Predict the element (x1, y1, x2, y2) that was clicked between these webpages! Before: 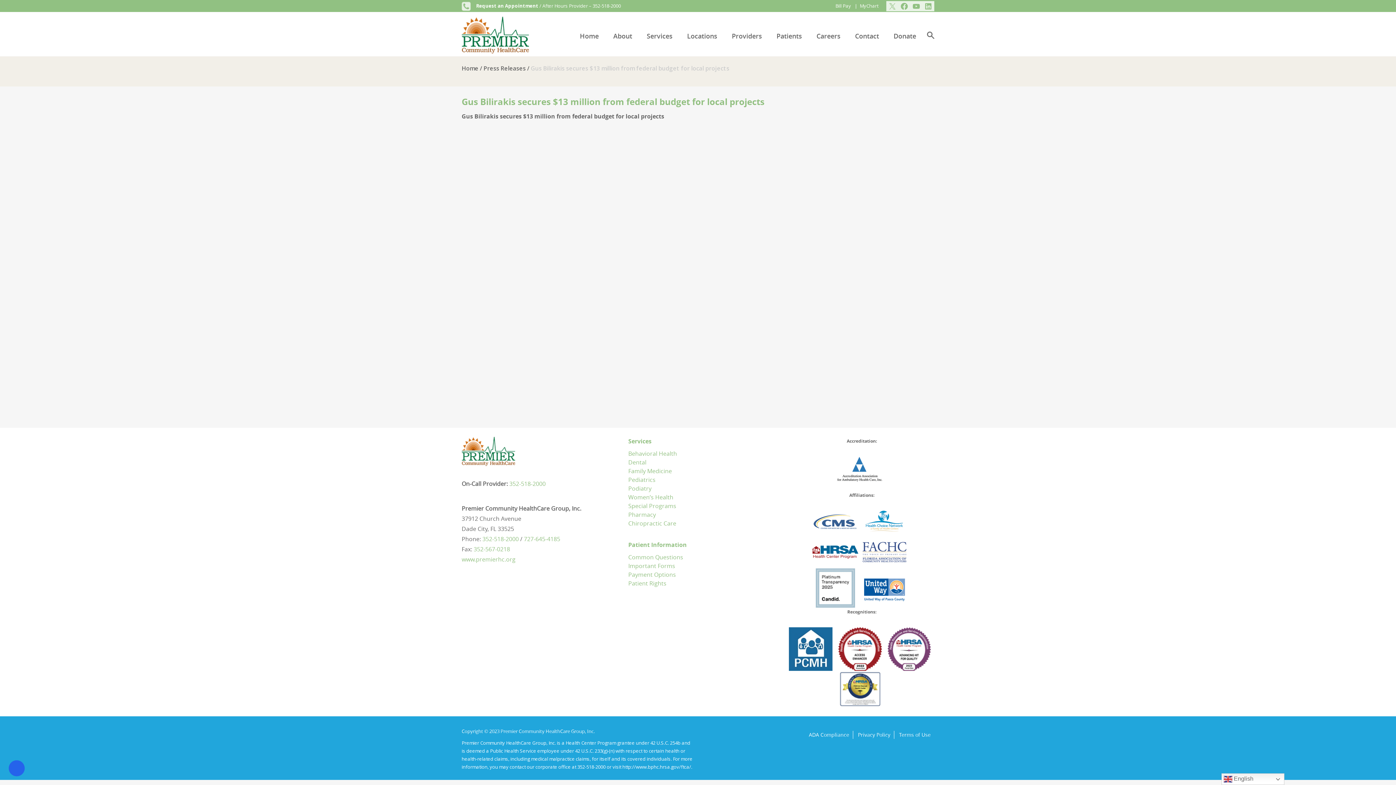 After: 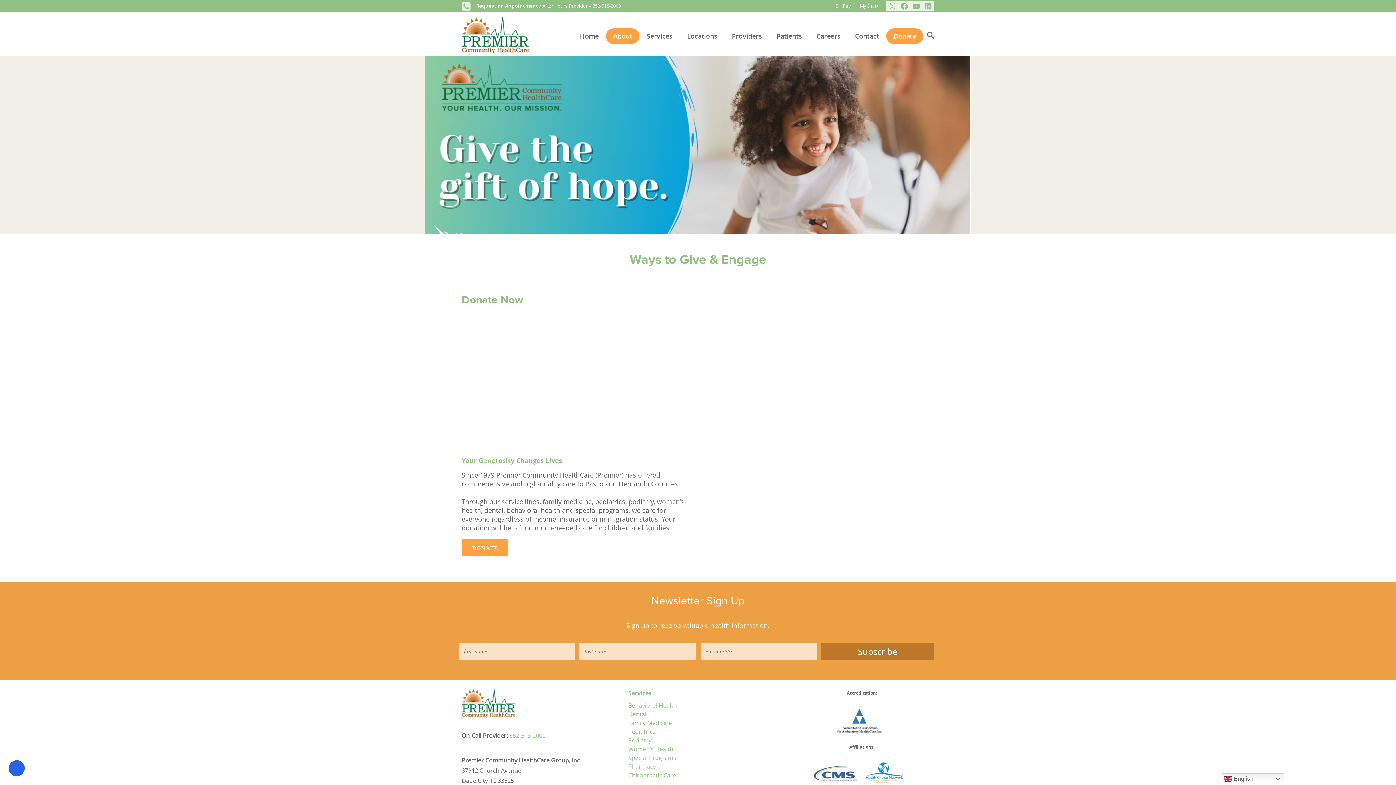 Action: bbox: (886, 28, 923, 44) label: Donate